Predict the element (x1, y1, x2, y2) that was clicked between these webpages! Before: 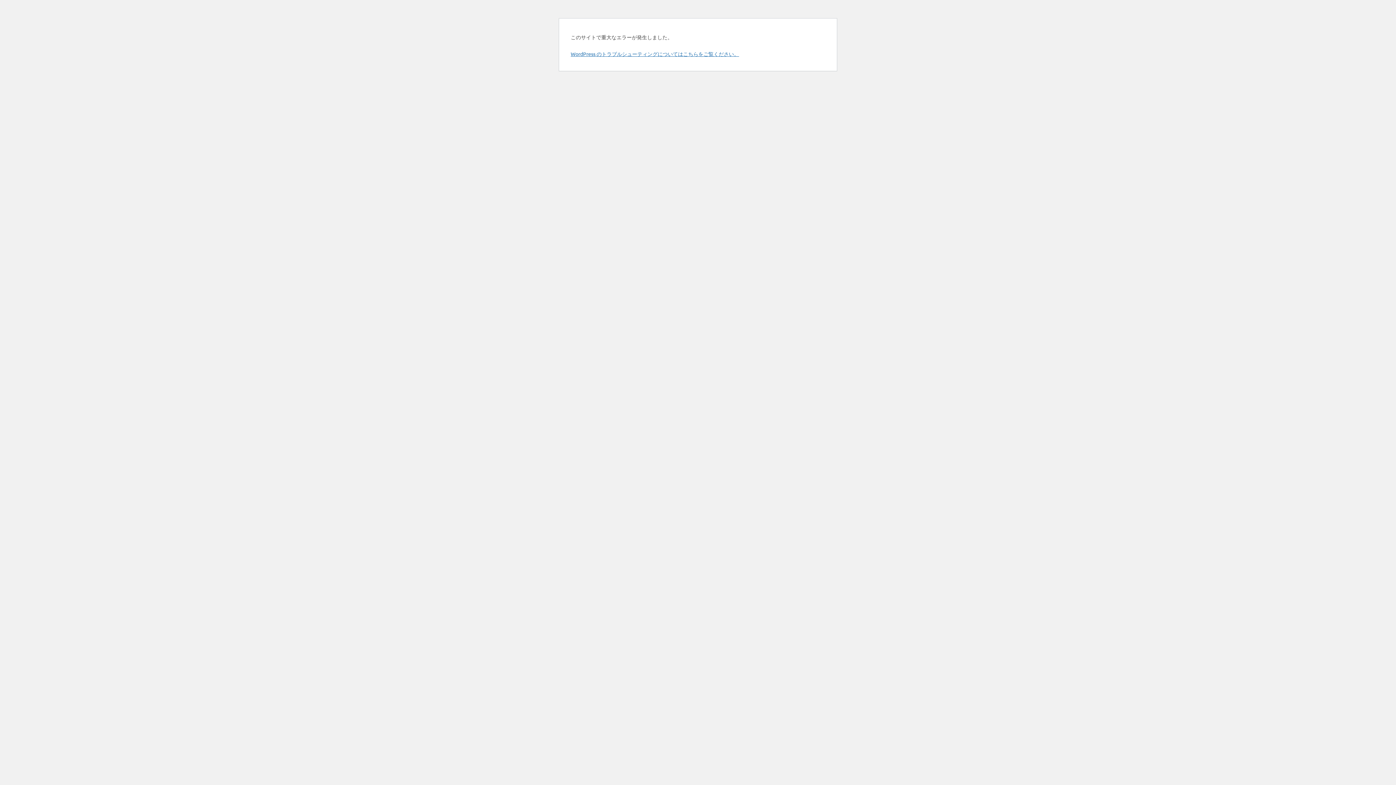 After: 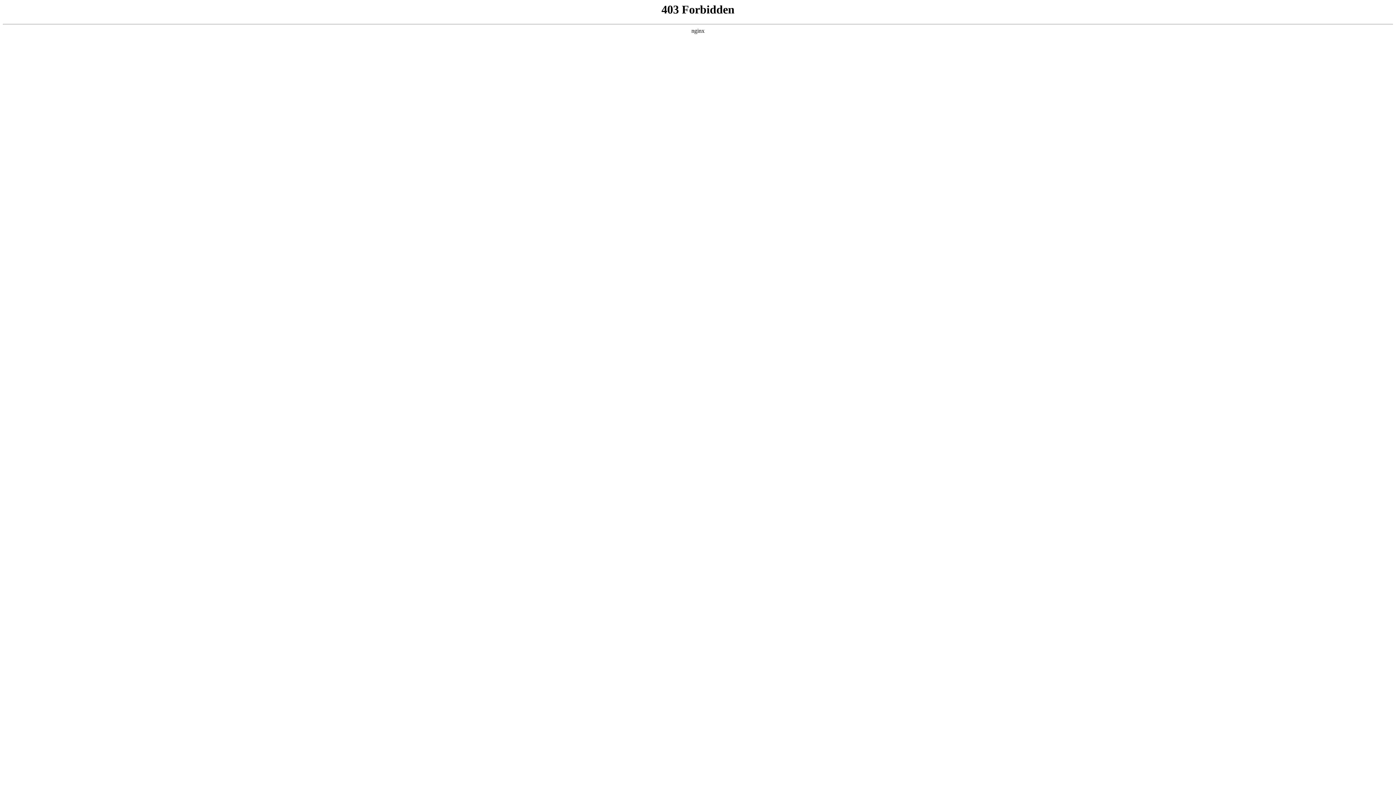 Action: label: WordPress のトラブルシューティングについてはこちらをご覧ください。 bbox: (570, 50, 739, 57)